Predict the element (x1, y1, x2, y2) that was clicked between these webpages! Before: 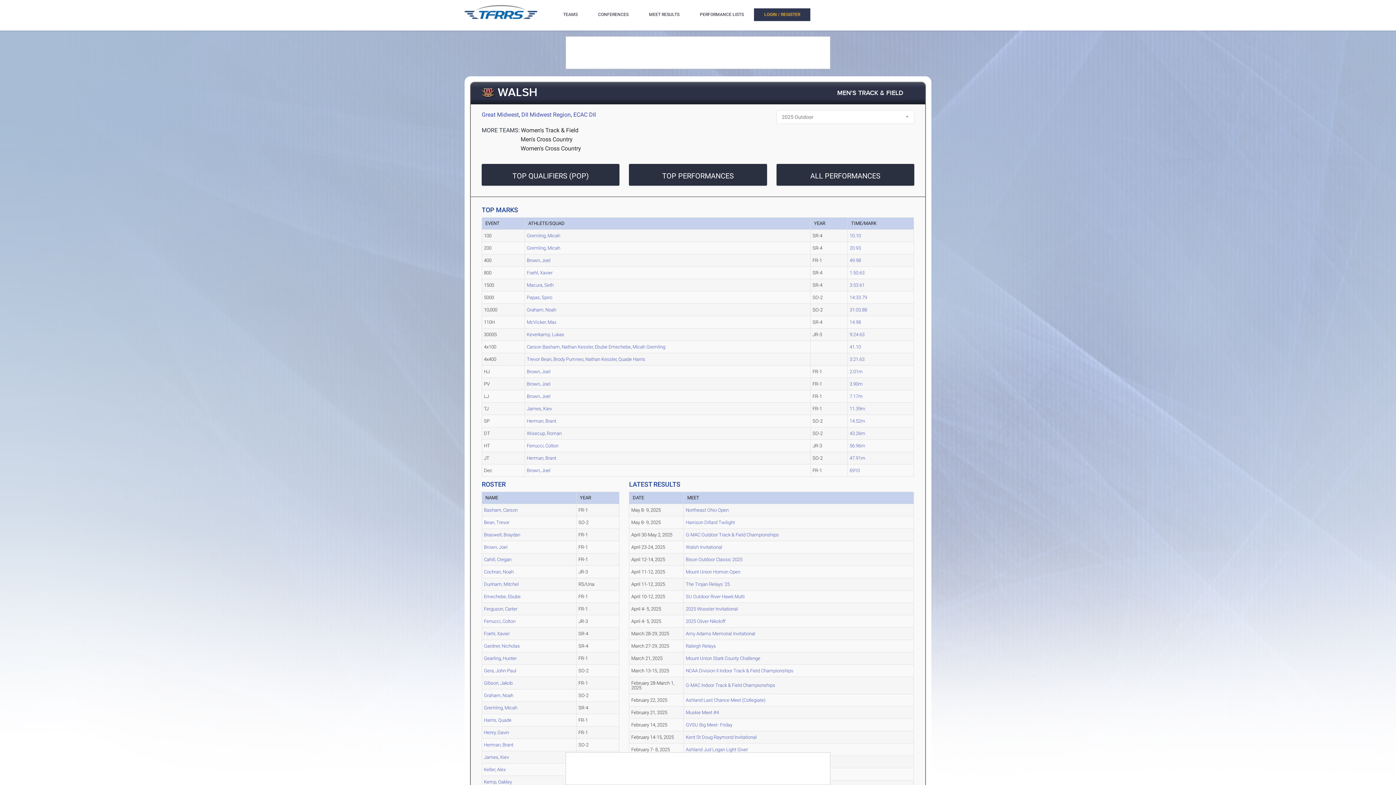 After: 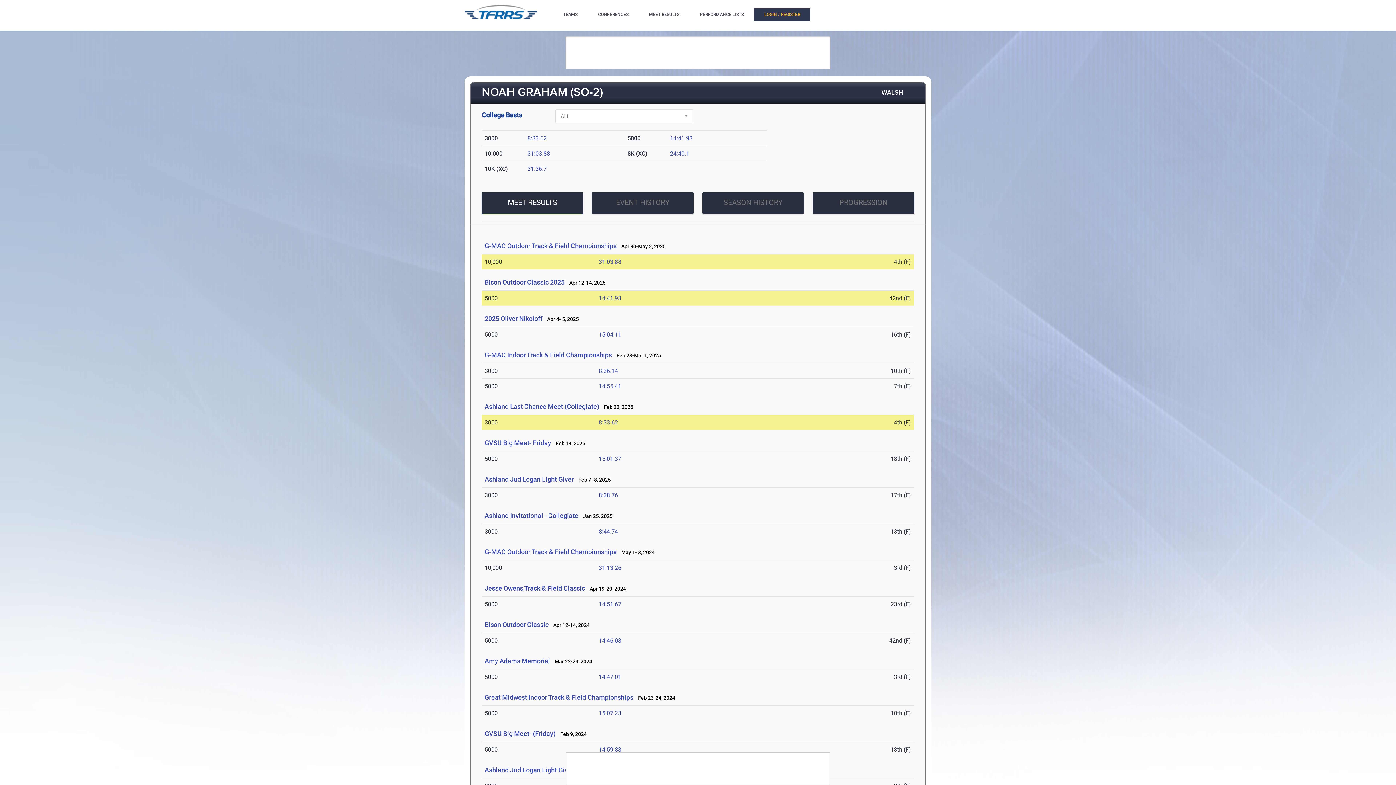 Action: bbox: (484, 693, 513, 698) label: Graham, Noah